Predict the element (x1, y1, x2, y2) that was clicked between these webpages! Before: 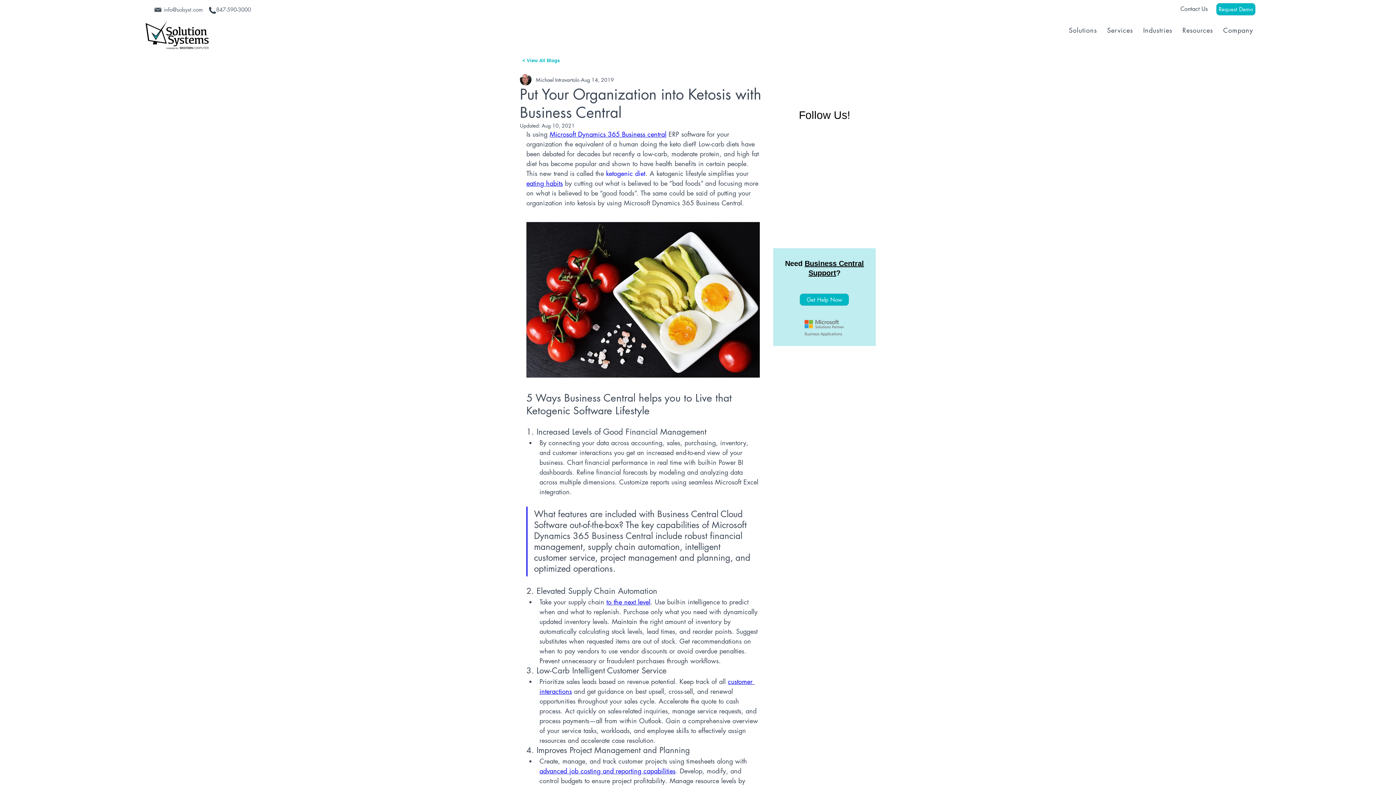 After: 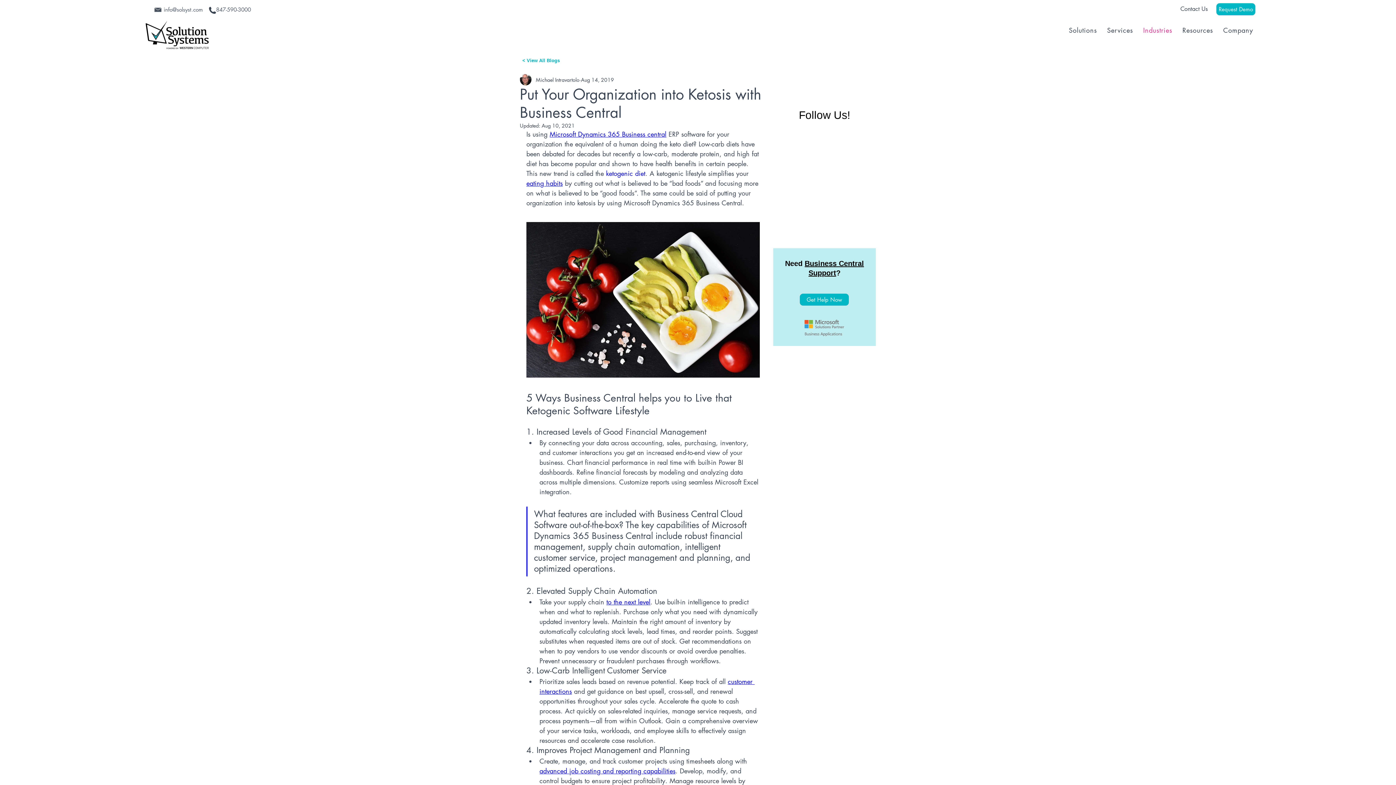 Action: bbox: (1139, 21, 1176, 38) label: Industries